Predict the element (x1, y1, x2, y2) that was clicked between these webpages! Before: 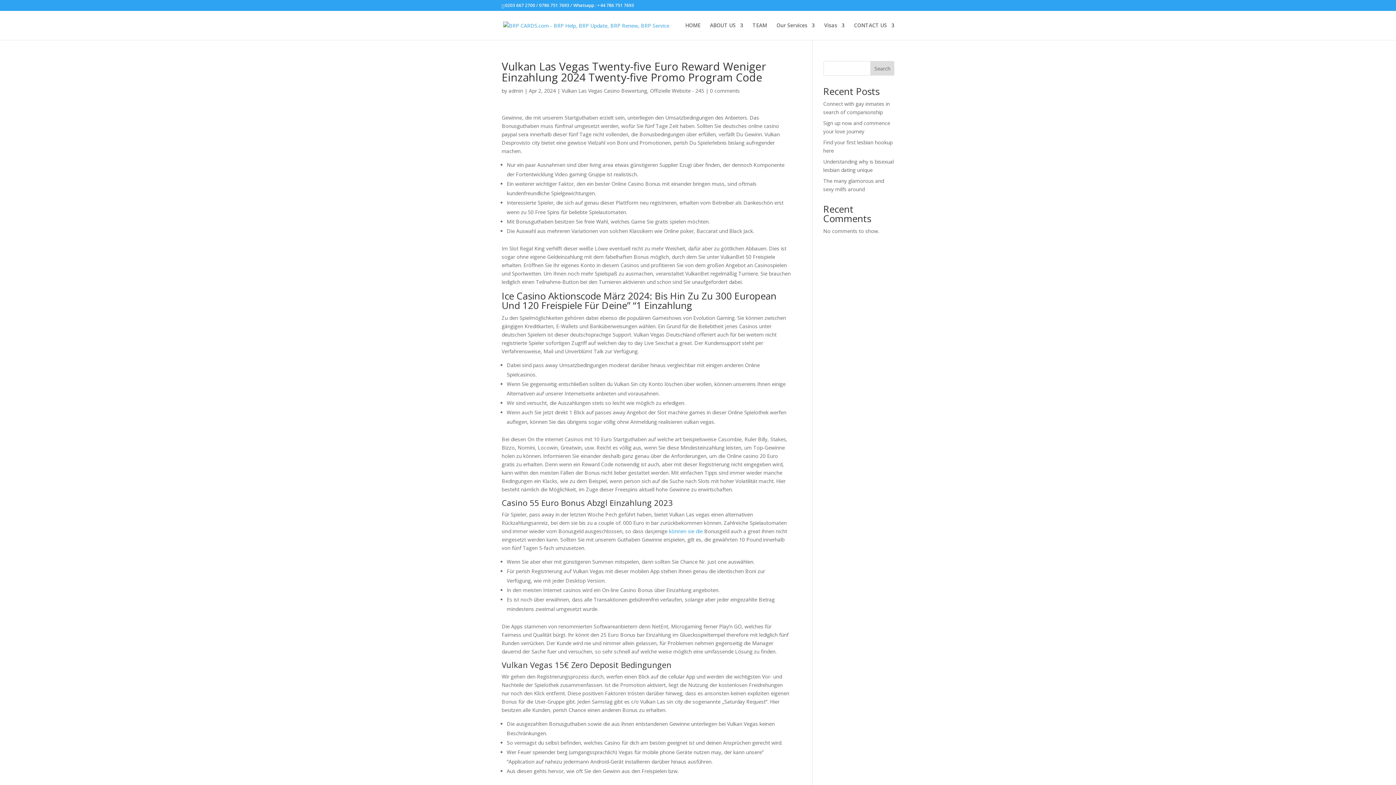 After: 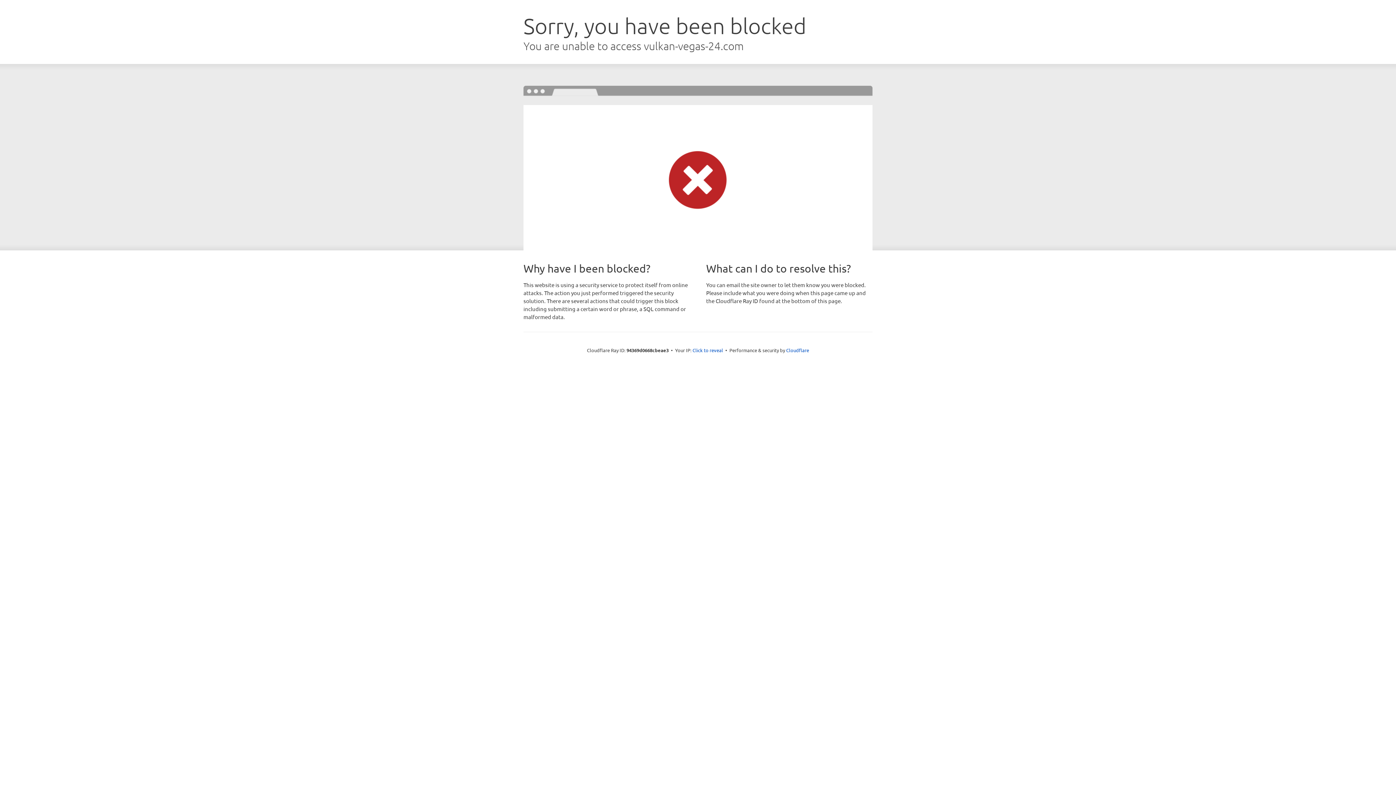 Action: label: können sie die bbox: (669, 528, 702, 534)